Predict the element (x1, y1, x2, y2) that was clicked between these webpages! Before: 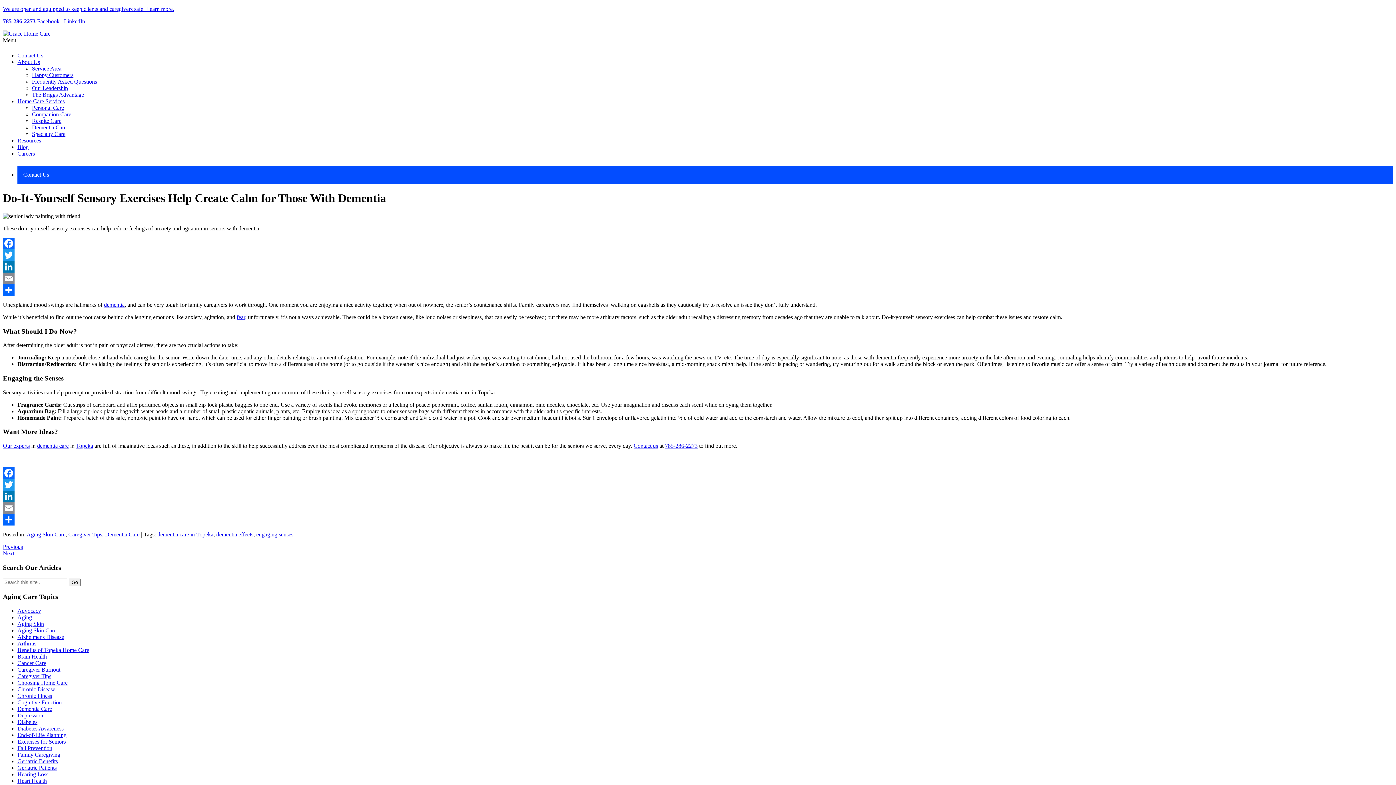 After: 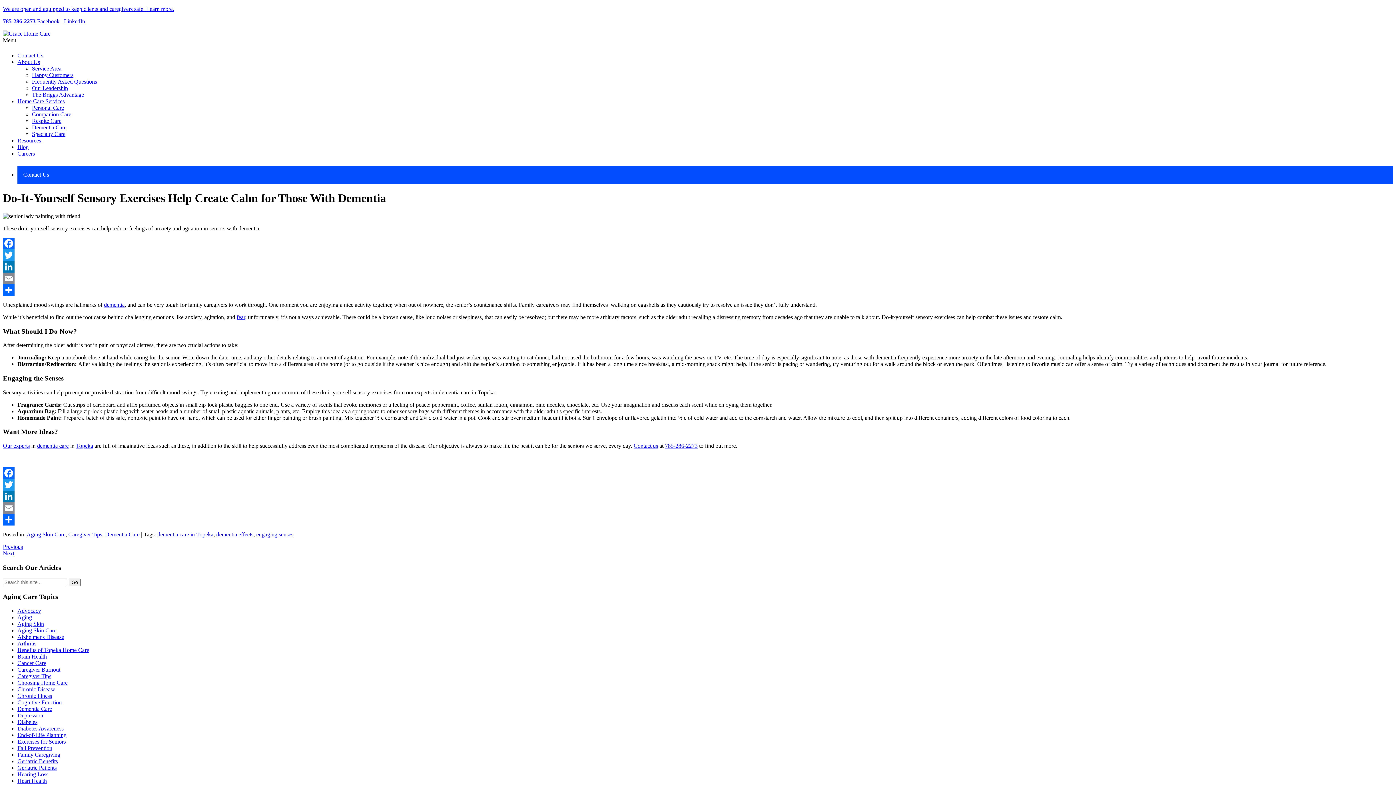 Action: label: Twitter bbox: (2, 249, 1393, 261)